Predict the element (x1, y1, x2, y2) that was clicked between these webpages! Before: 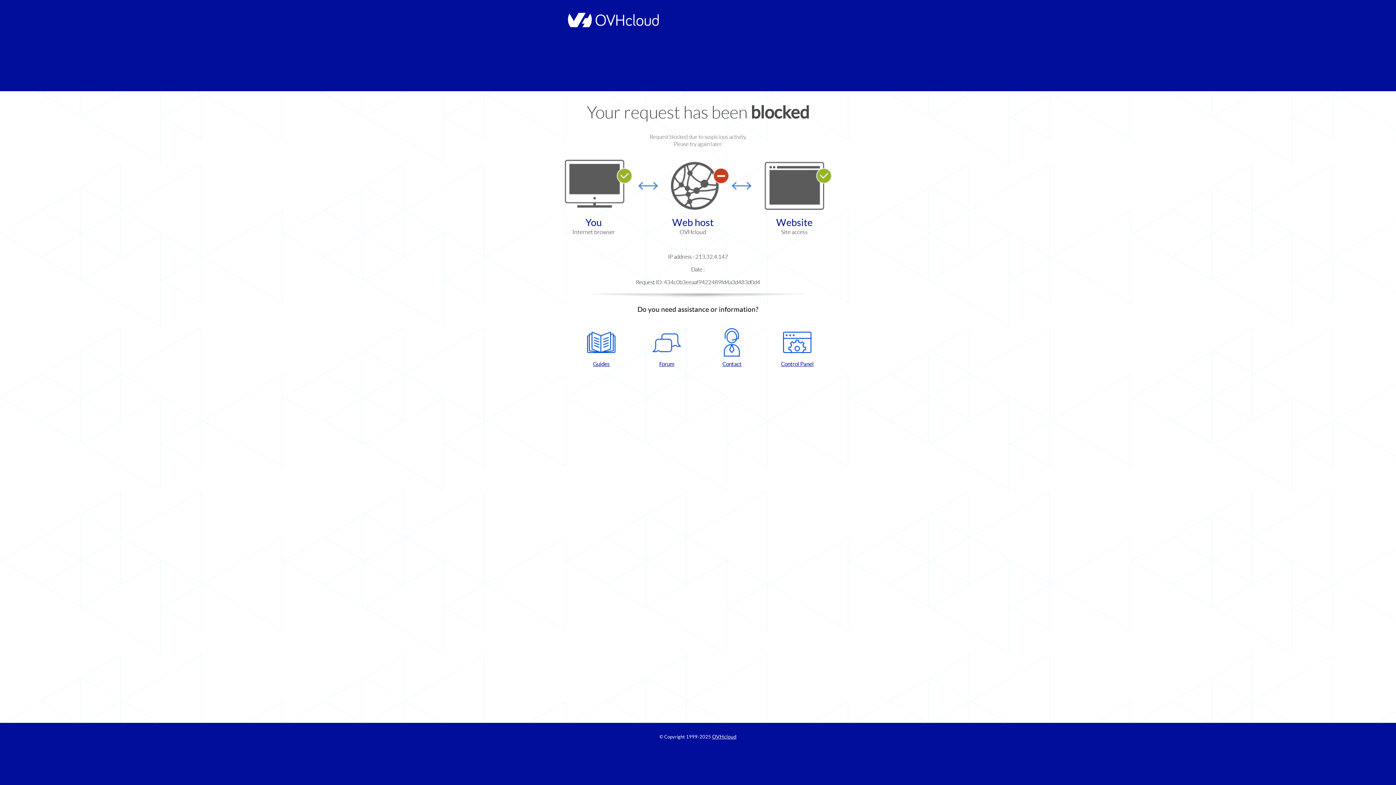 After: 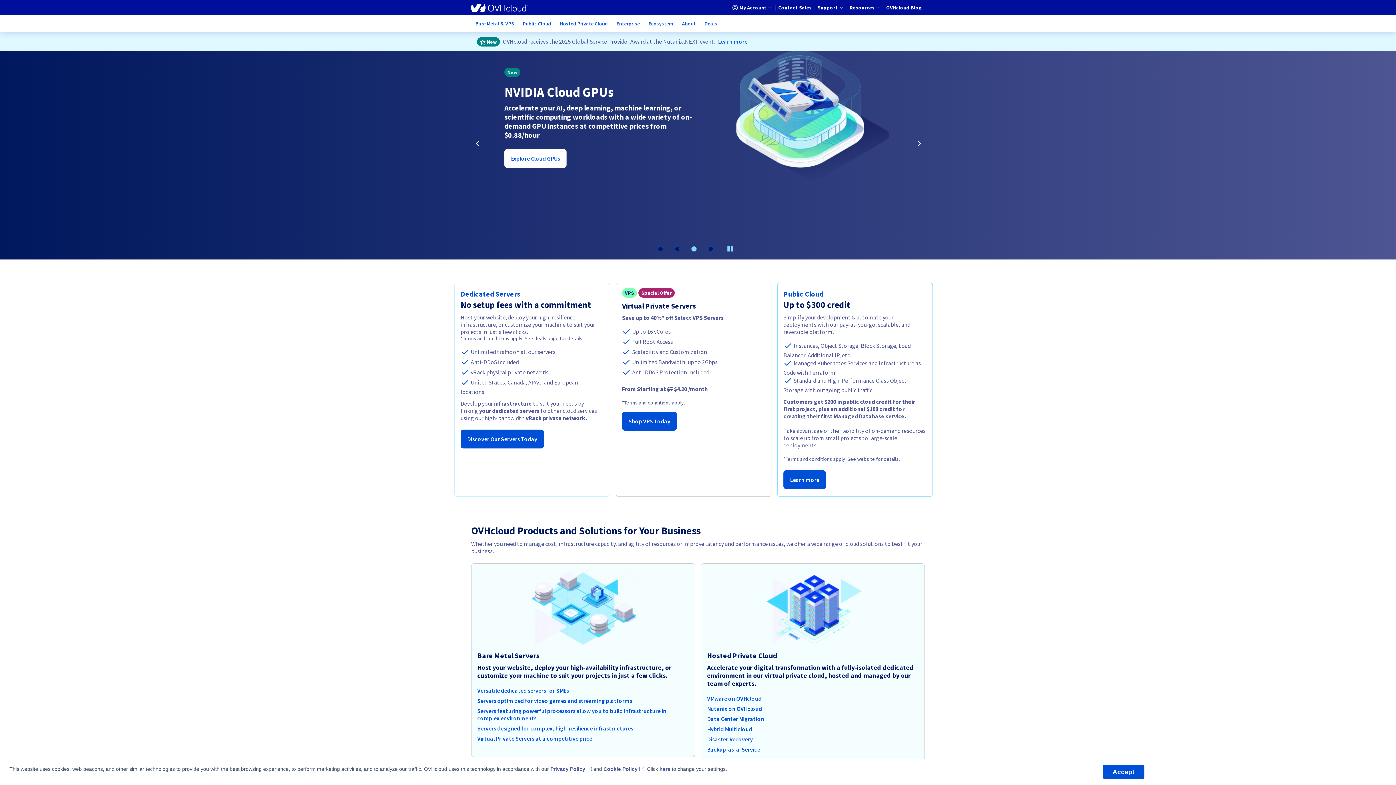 Action: bbox: (564, 22, 658, 28)